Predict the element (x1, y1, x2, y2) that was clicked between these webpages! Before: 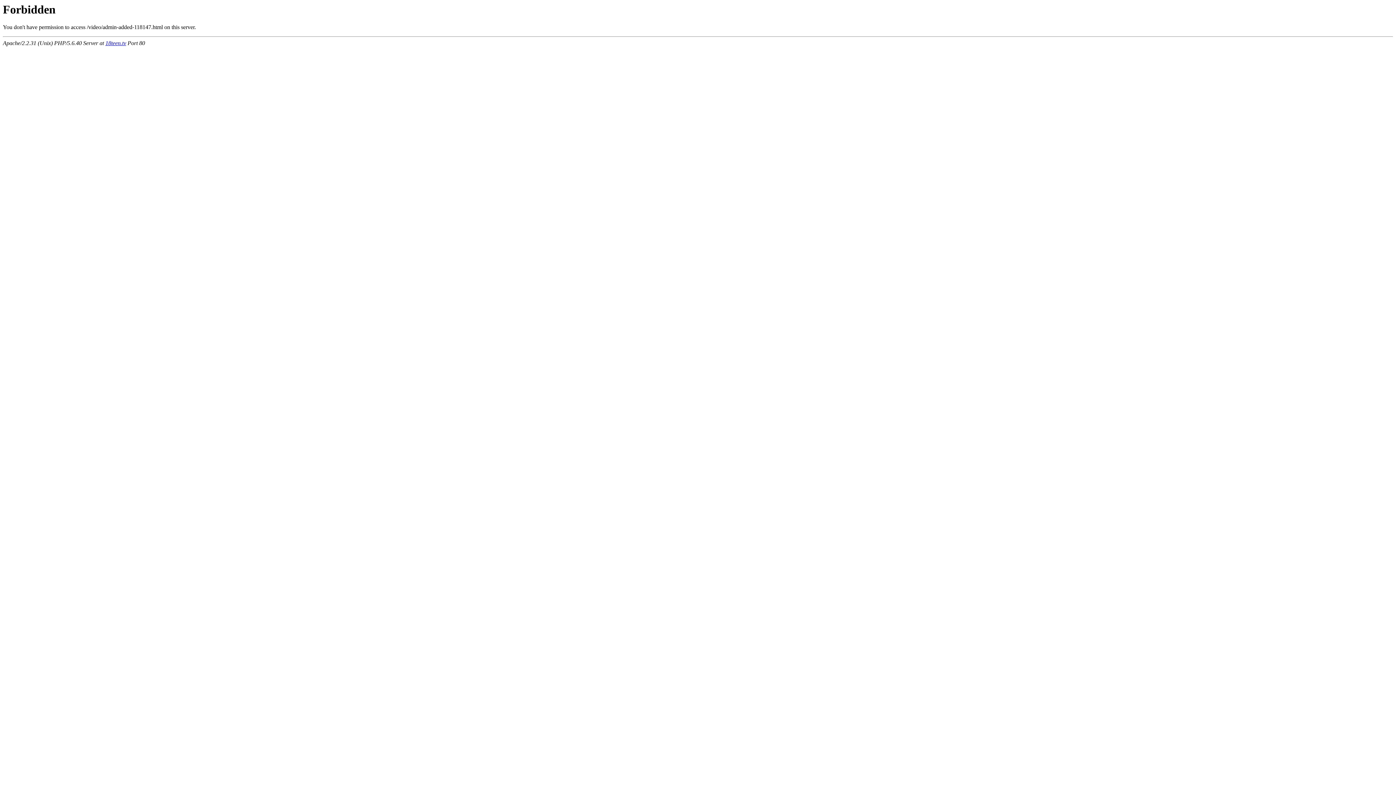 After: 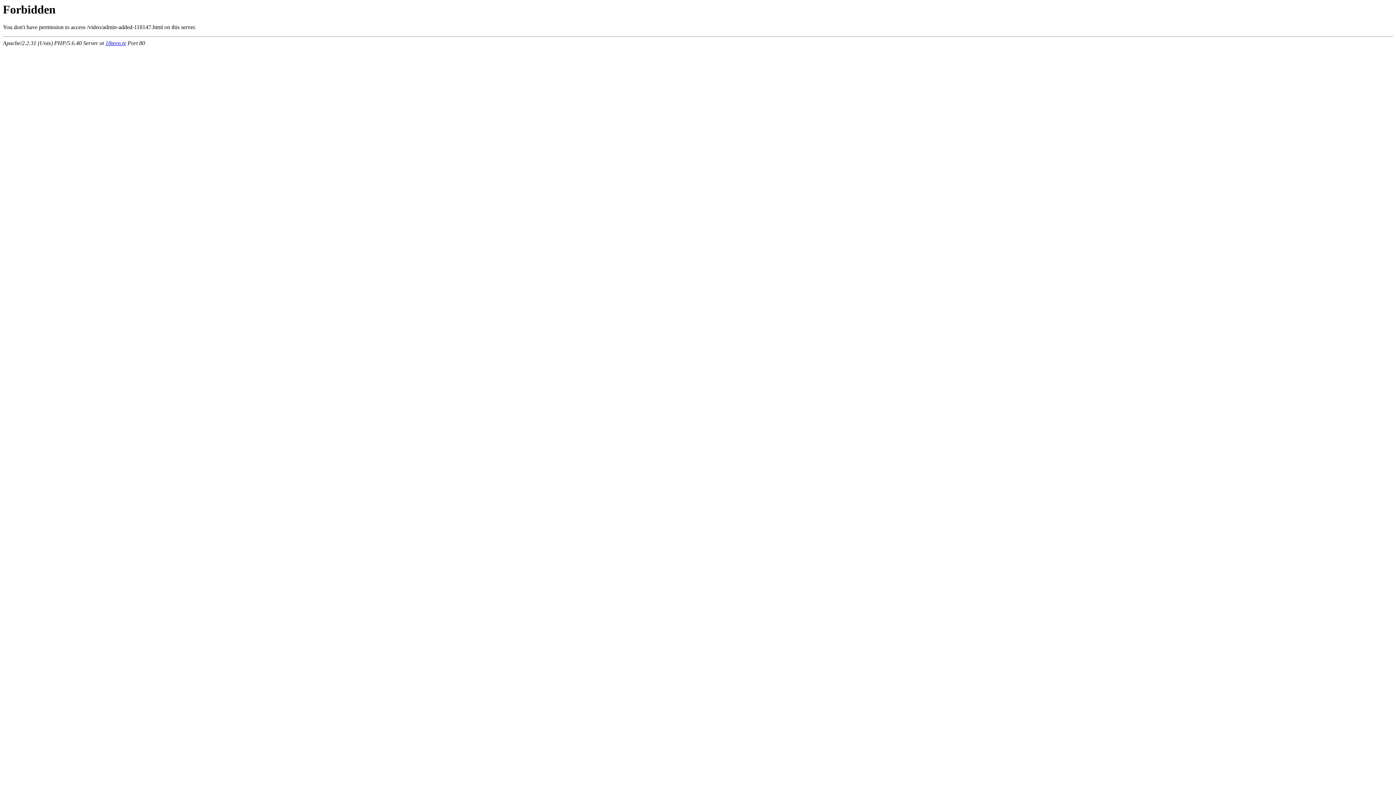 Action: bbox: (105, 40, 126, 46) label: 18teen.tv